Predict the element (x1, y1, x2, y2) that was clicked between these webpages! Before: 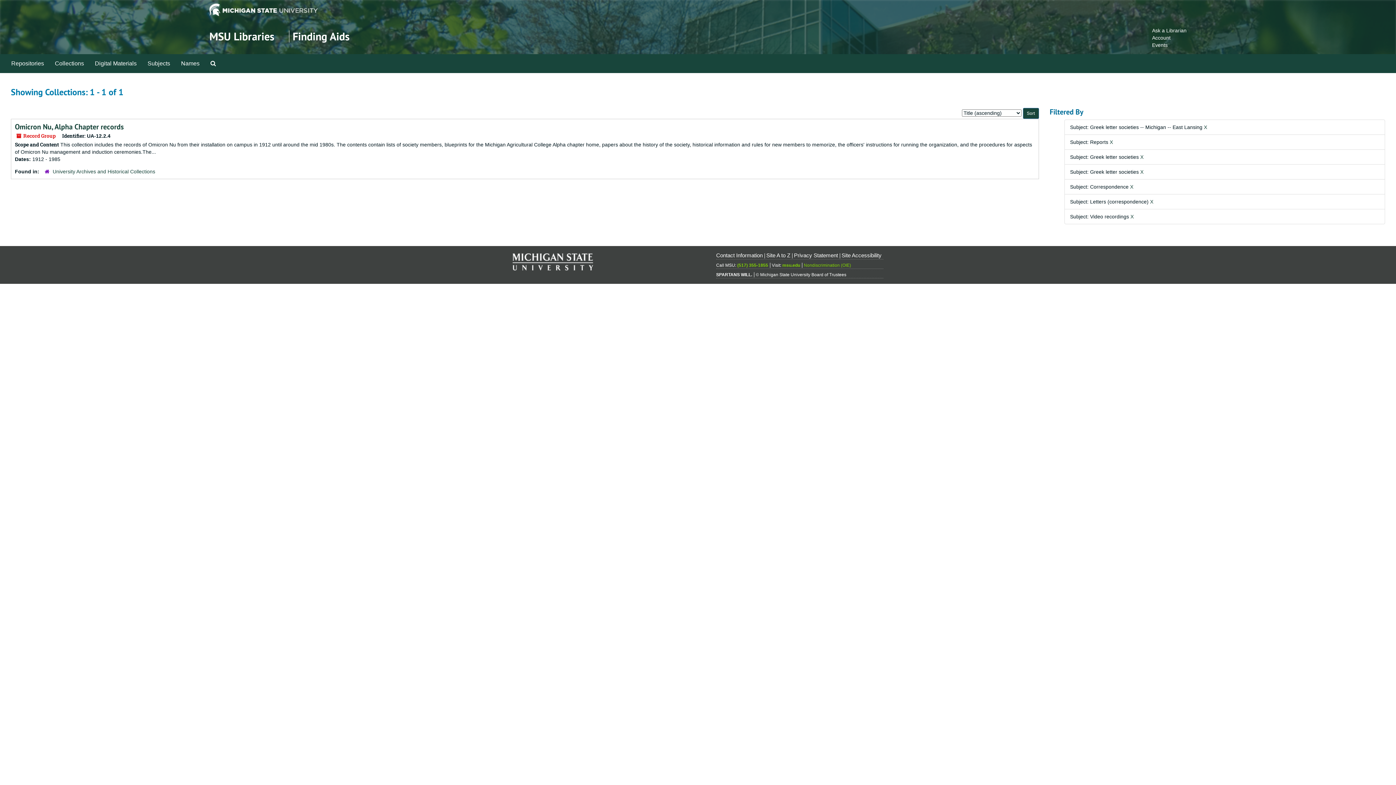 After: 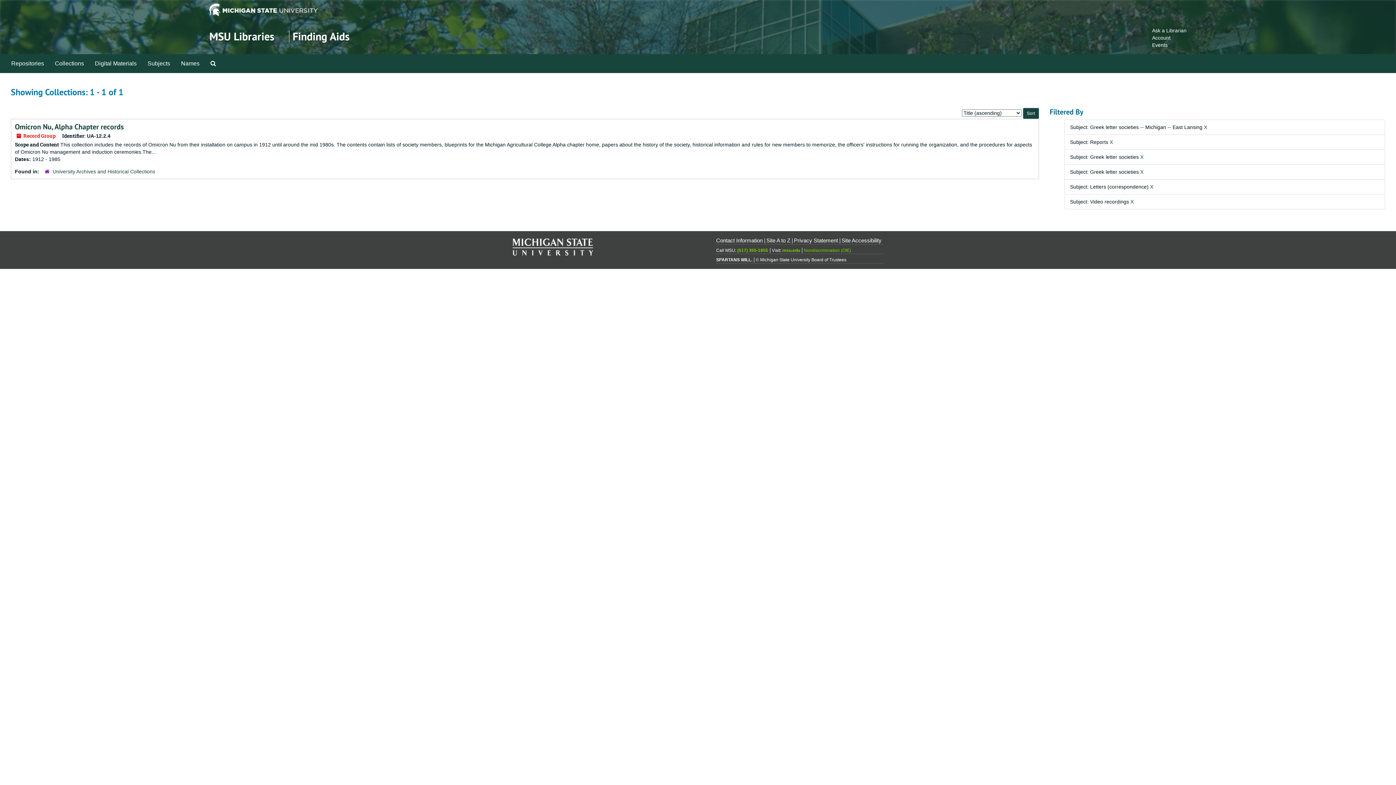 Action: label: X bbox: (1130, 184, 1133, 189)